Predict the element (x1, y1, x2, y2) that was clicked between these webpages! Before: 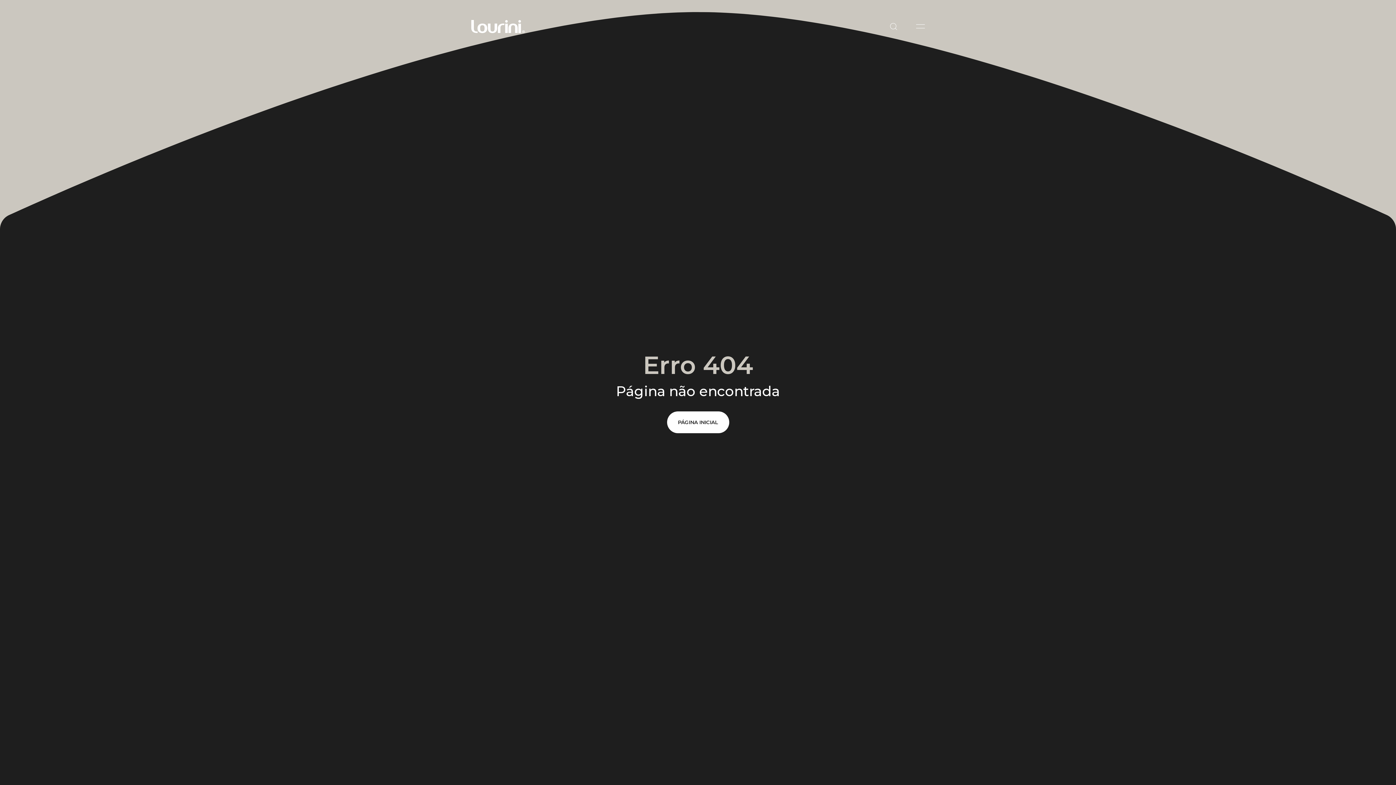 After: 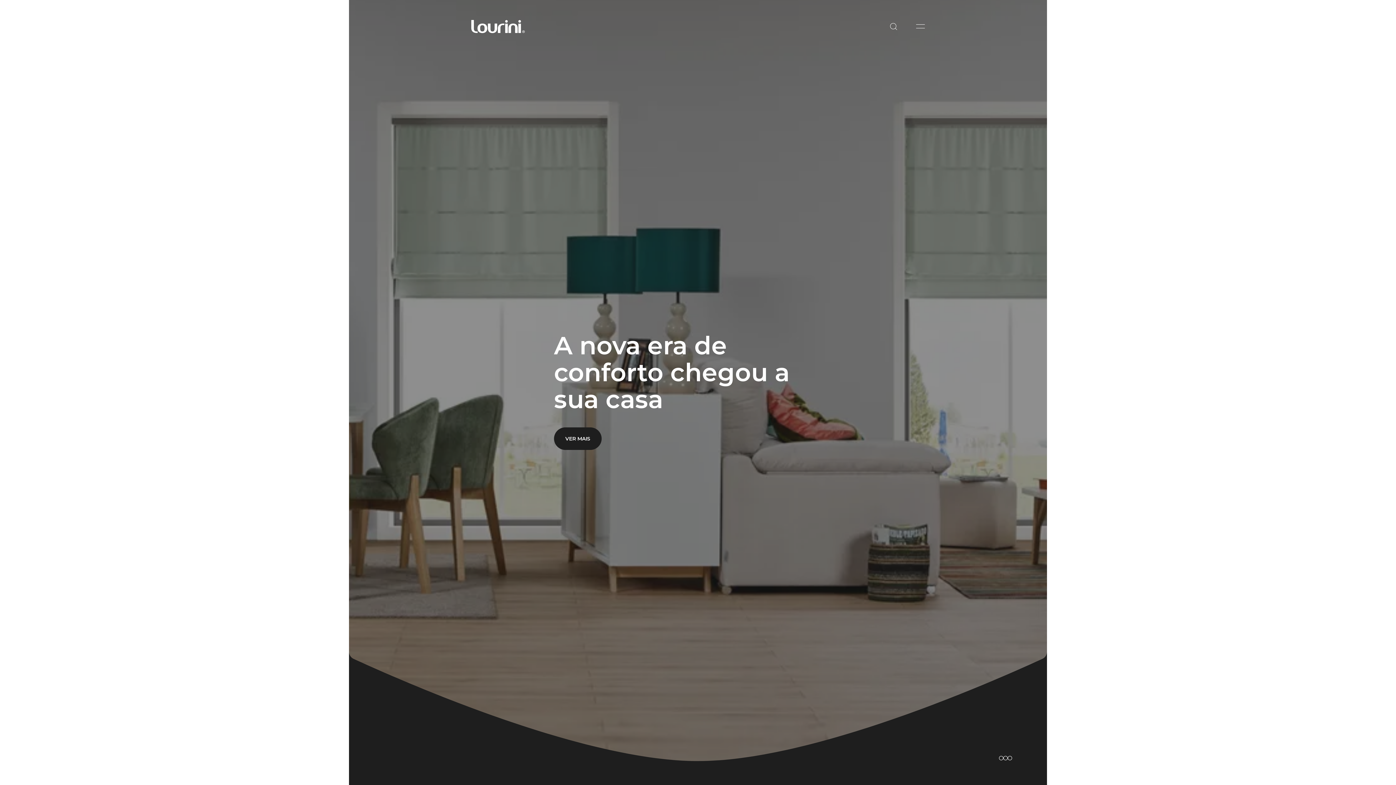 Action: bbox: (471, 20, 525, 33)